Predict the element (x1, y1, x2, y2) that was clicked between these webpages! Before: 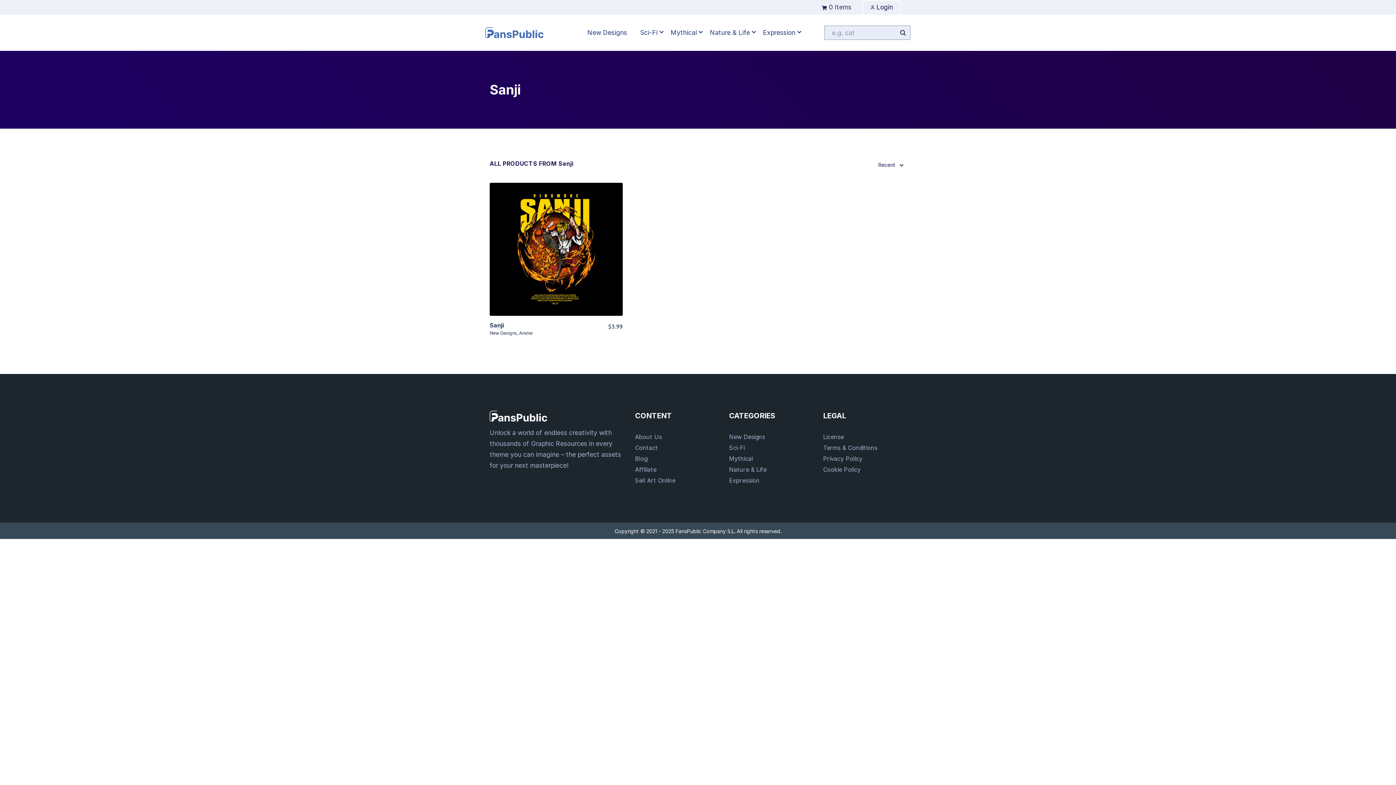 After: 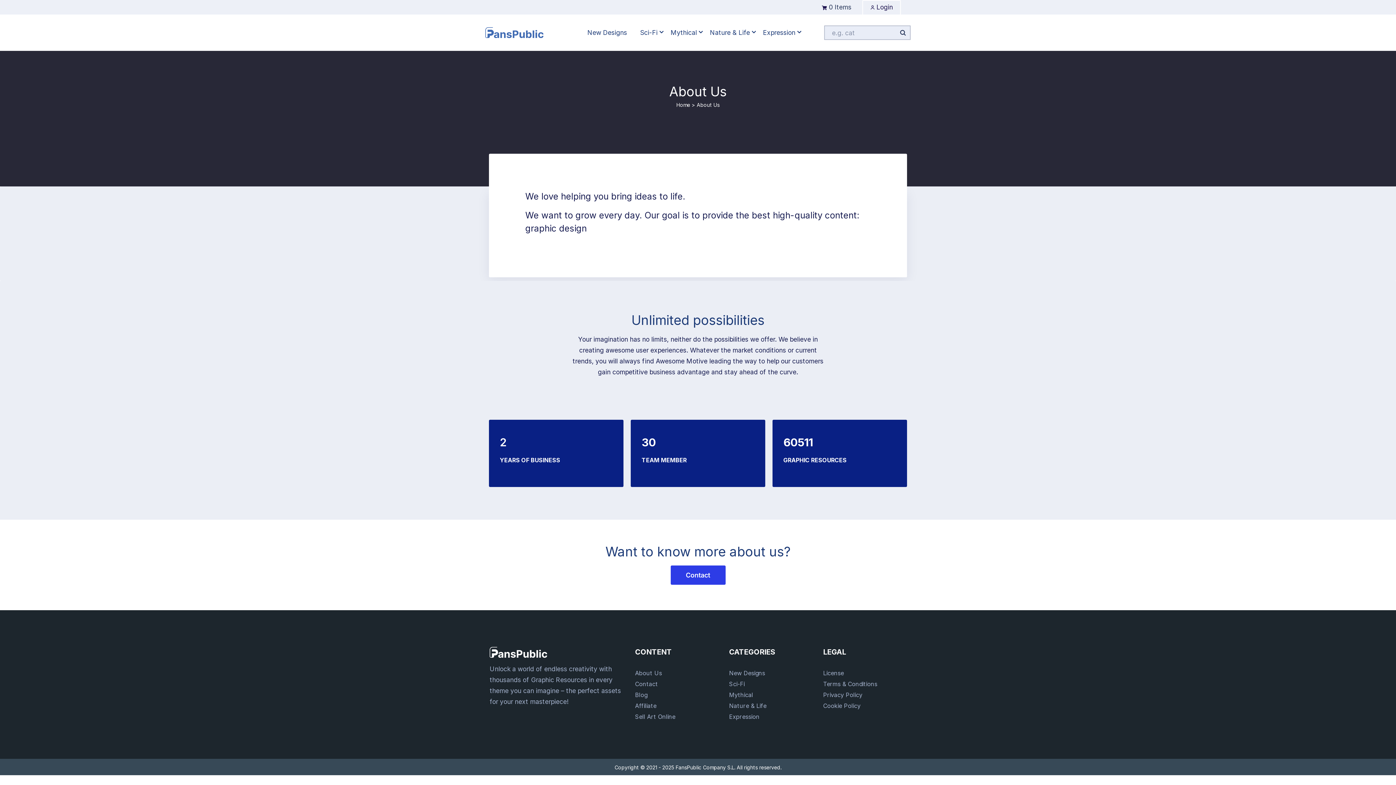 Action: bbox: (635, 433, 662, 440) label: About Us